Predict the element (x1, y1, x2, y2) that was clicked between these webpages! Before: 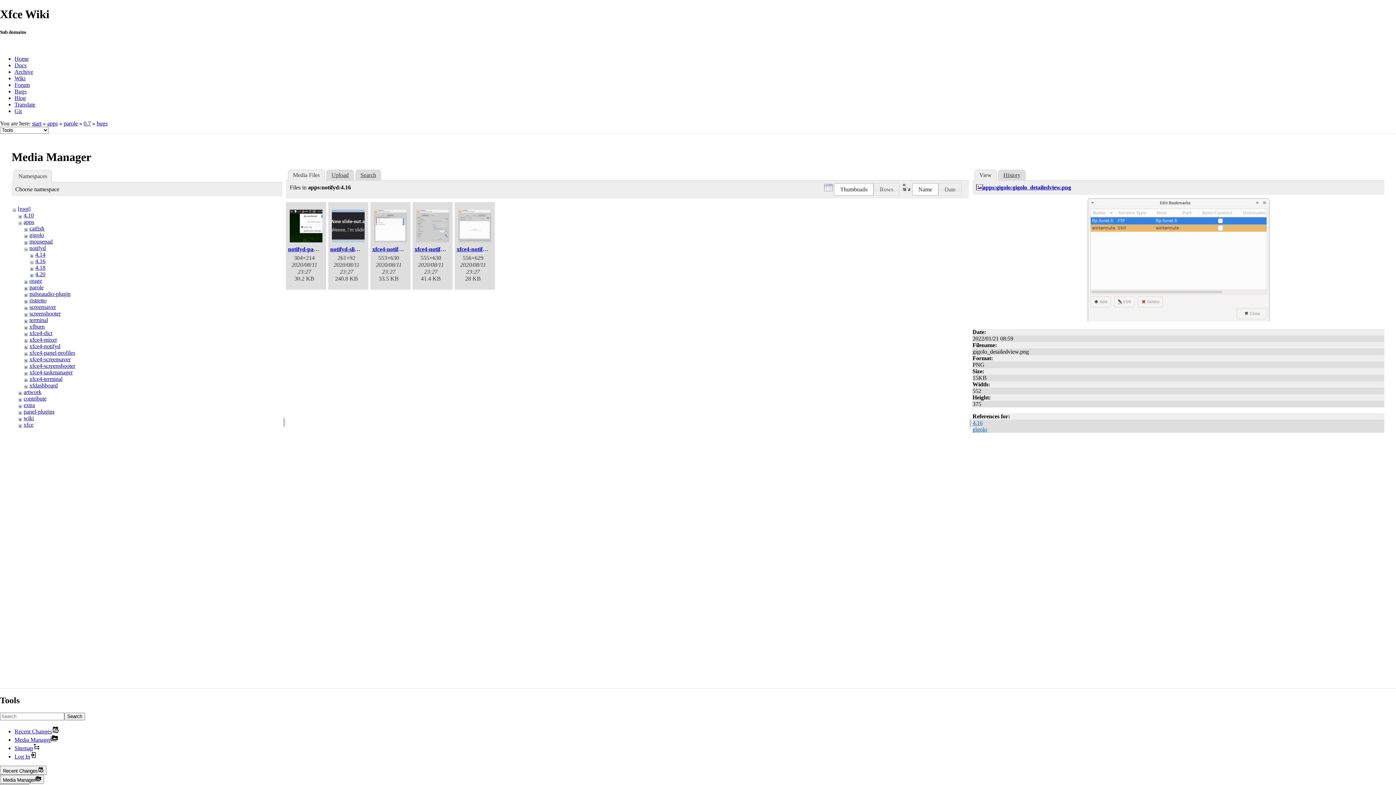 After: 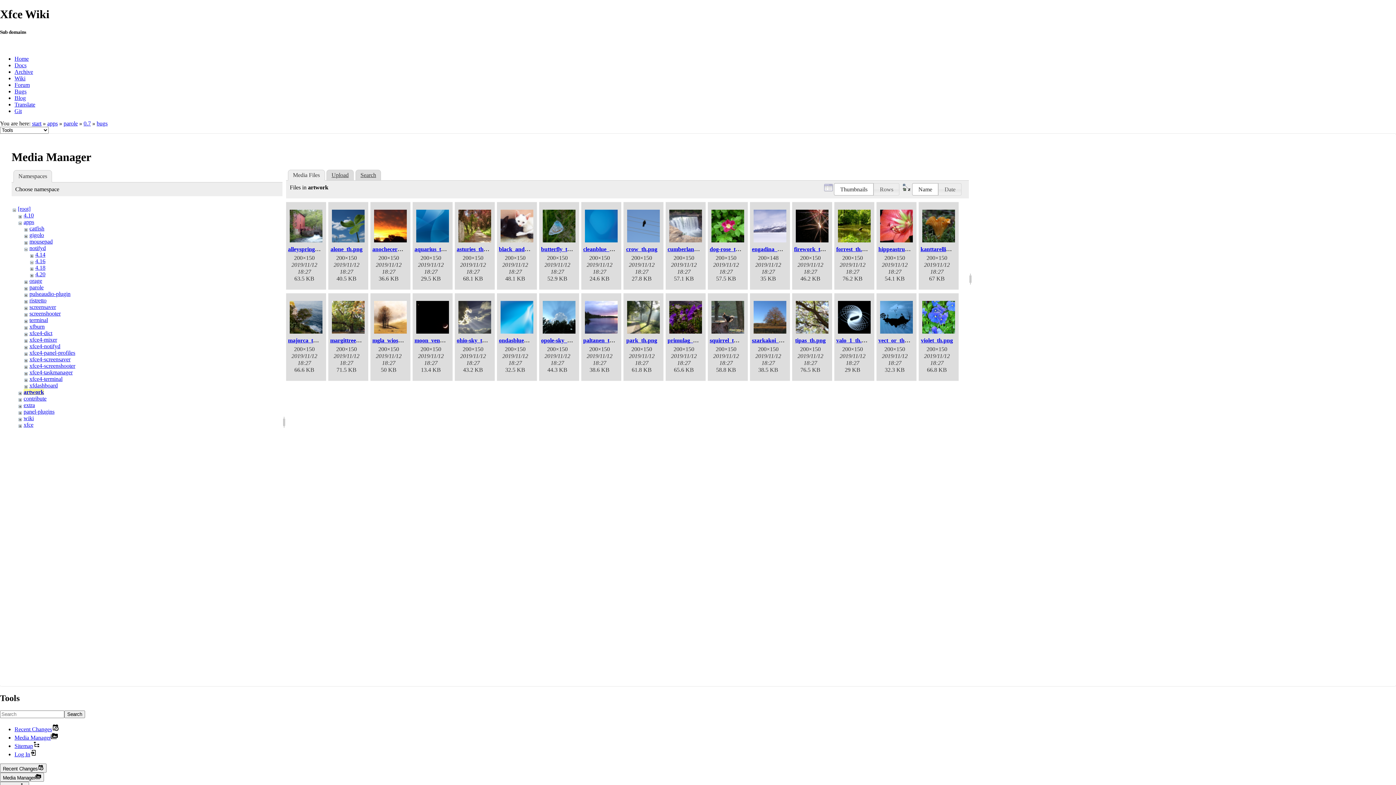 Action: label: artwork bbox: (23, 388, 41, 395)